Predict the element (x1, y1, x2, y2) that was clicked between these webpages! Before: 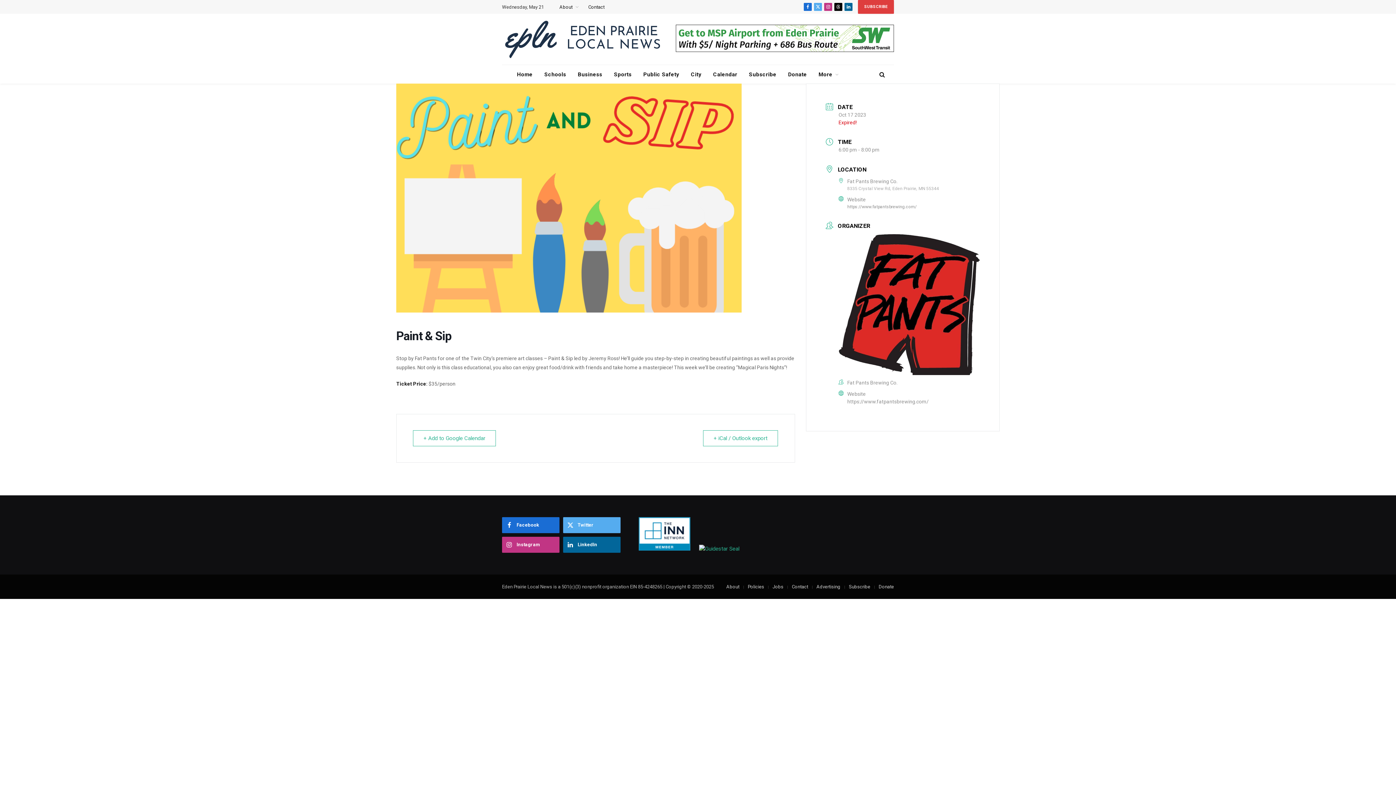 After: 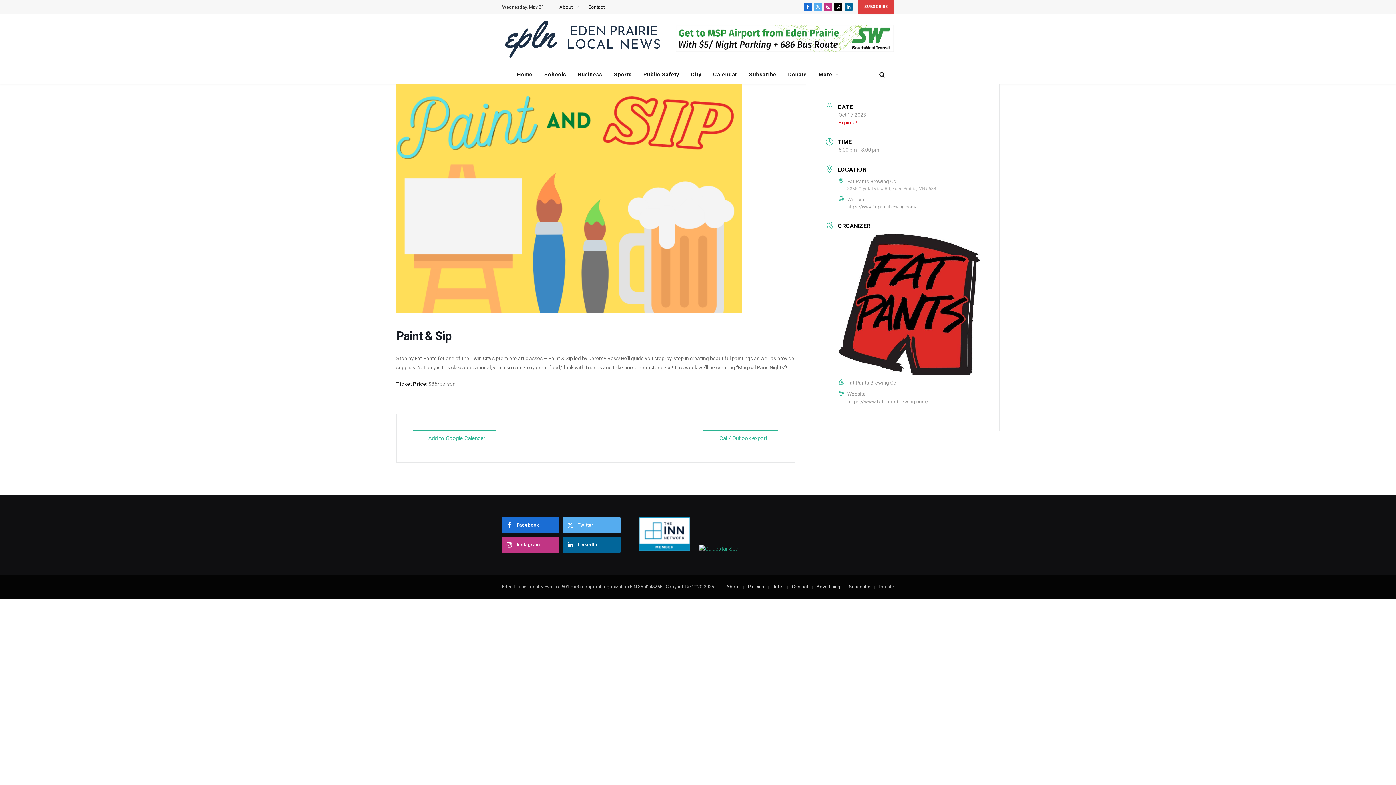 Action: bbox: (878, 584, 894, 589) label: Donate